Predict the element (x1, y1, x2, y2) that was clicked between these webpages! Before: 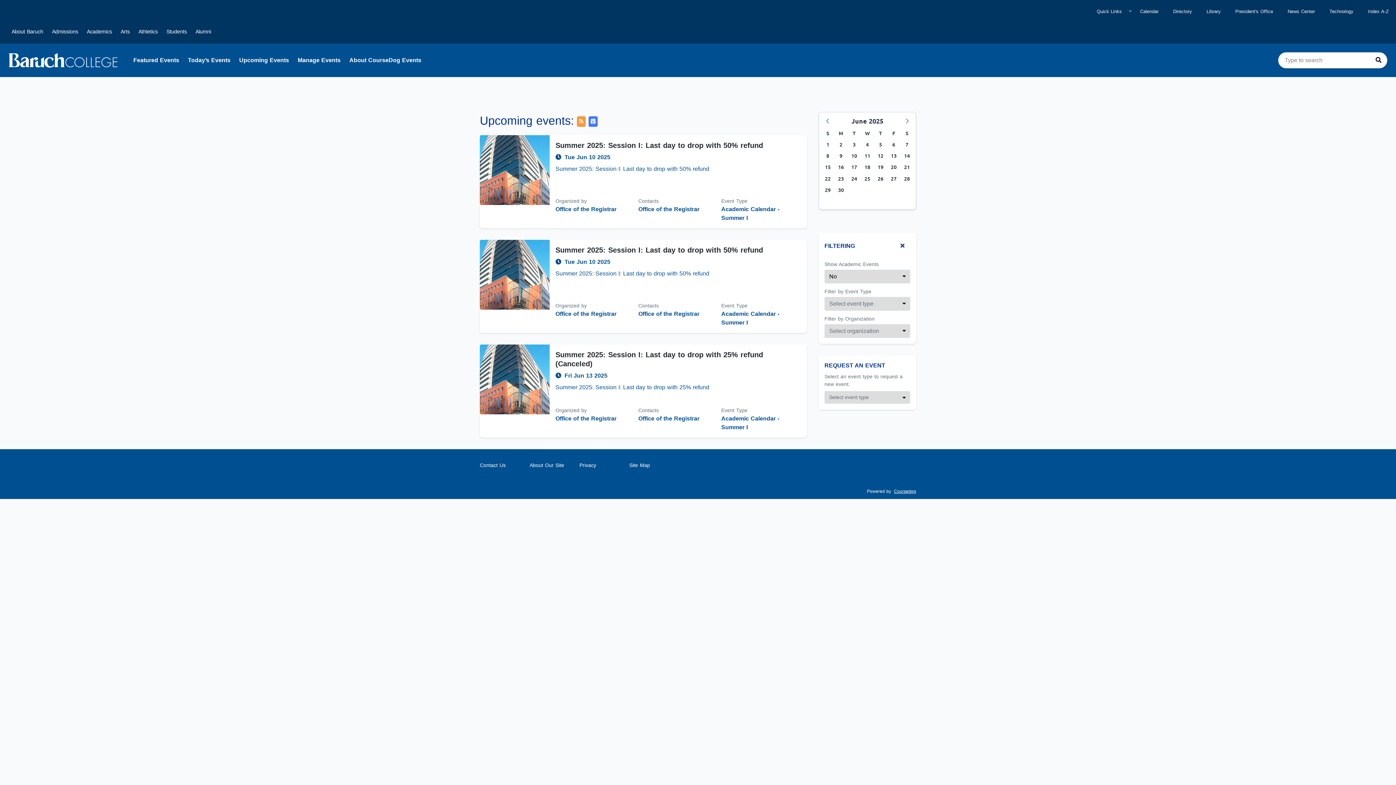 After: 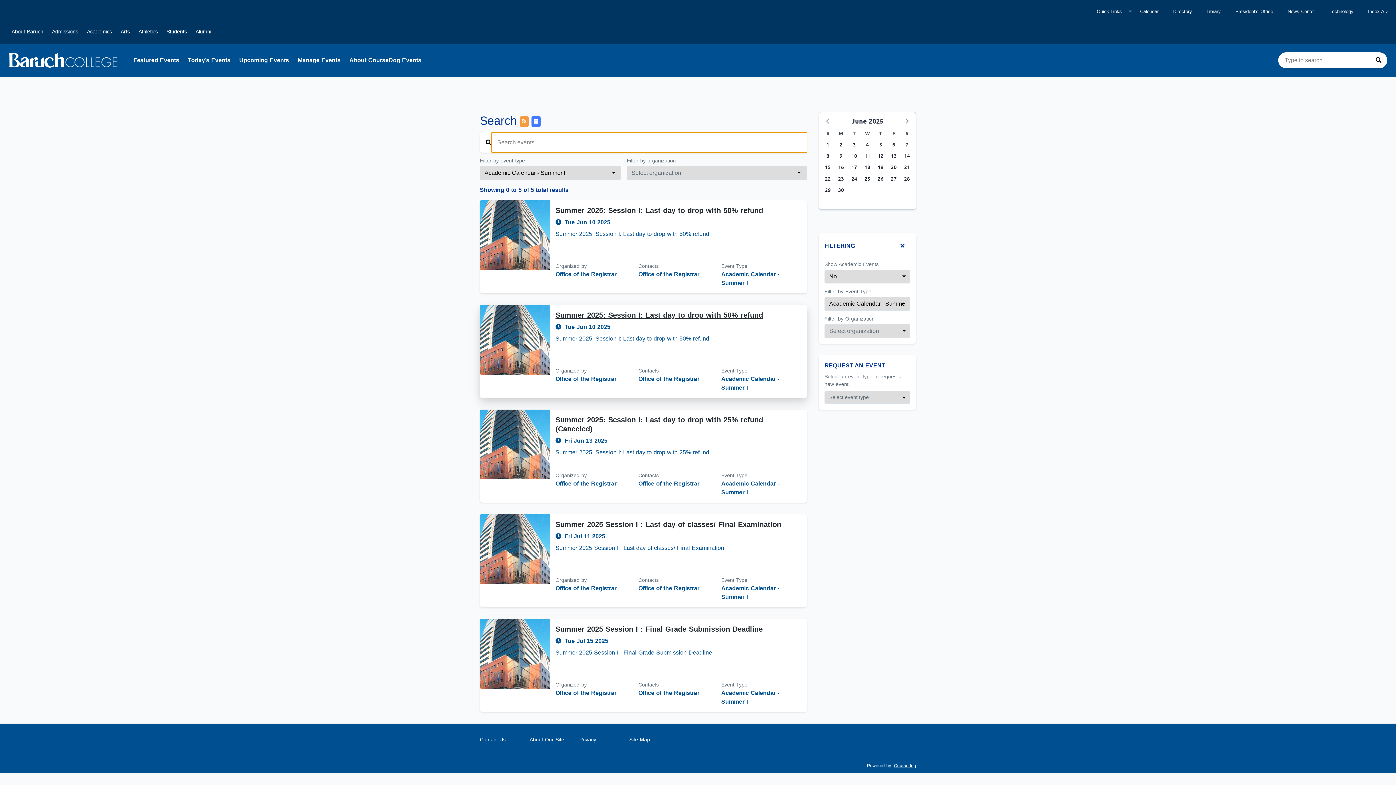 Action: label: Academic Calendar - Summer I bbox: (721, 309, 801, 327)